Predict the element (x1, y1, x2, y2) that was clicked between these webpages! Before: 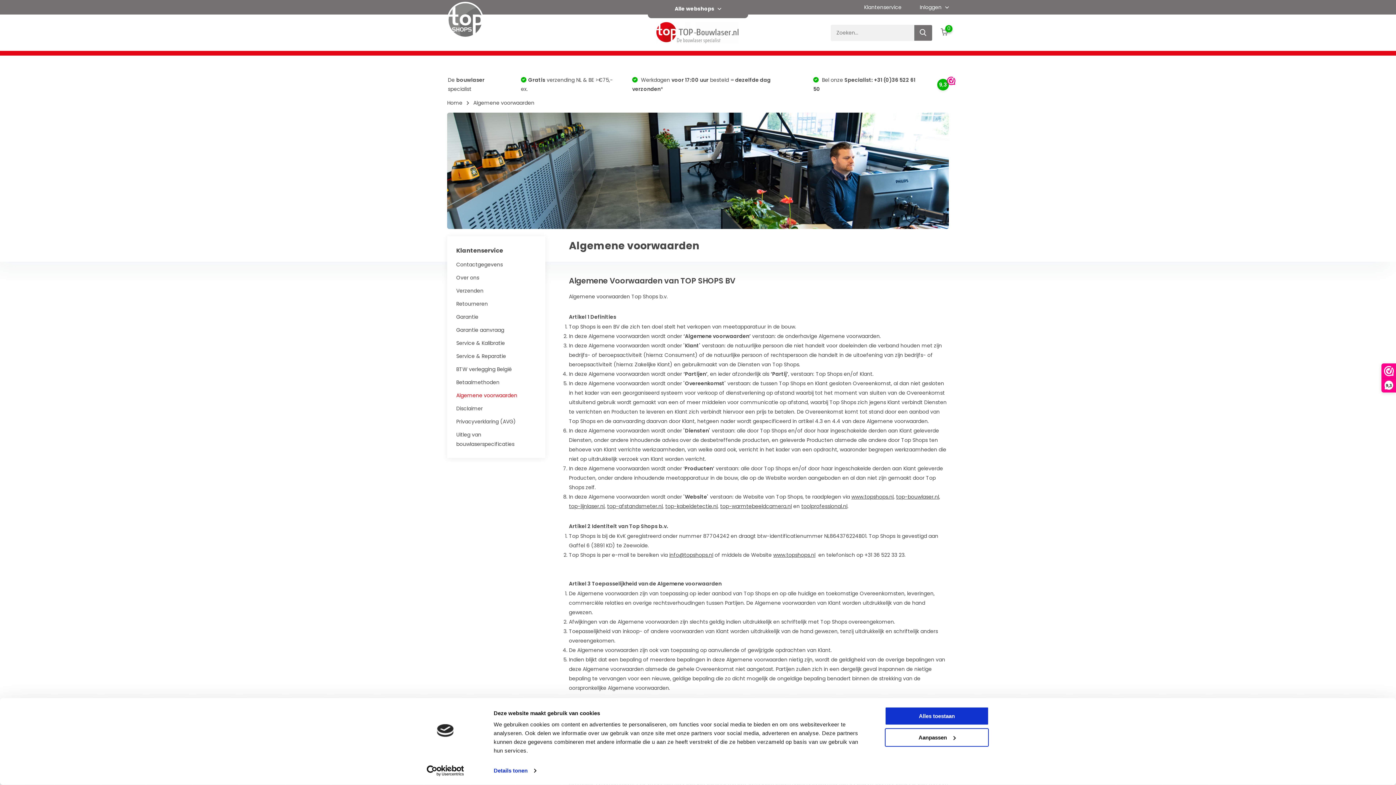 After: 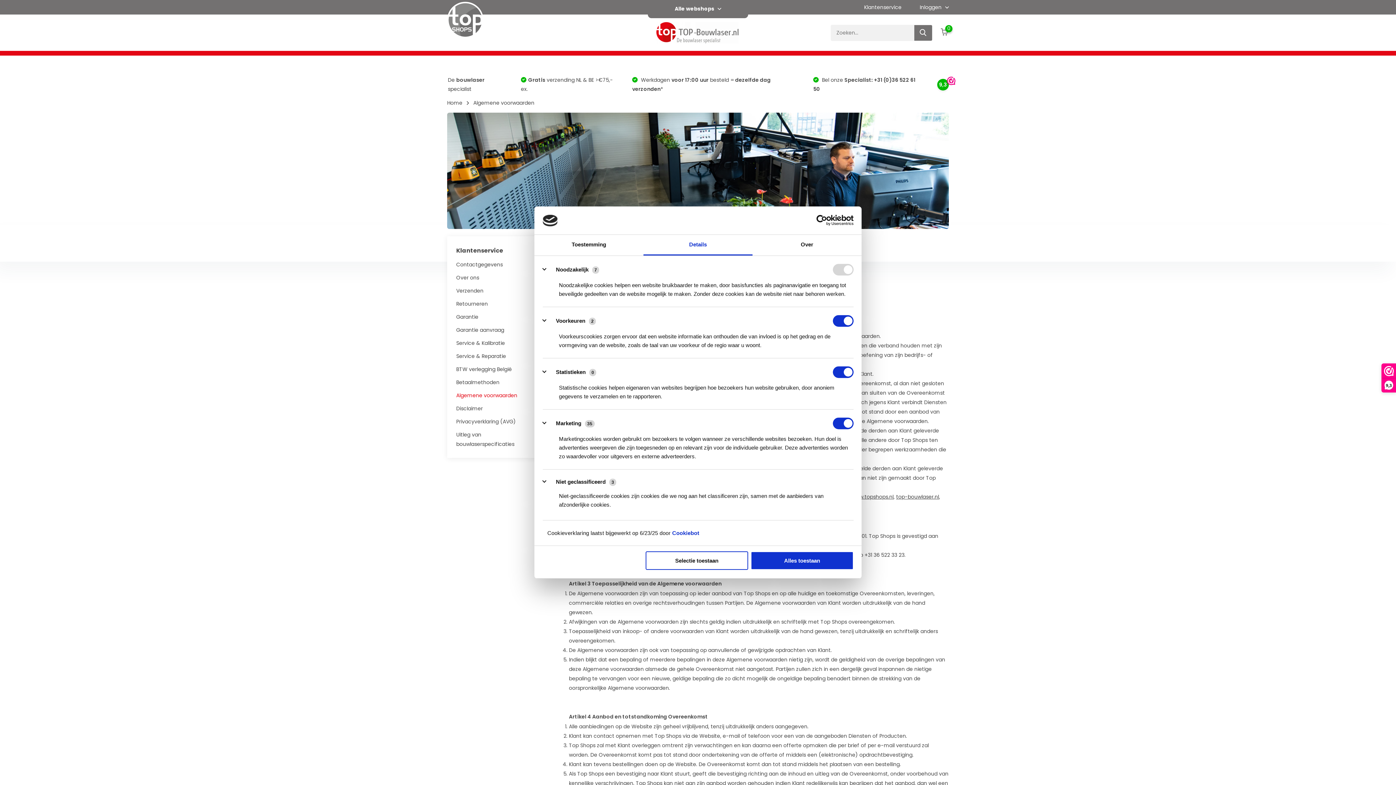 Action: bbox: (493, 765, 536, 776) label: Details tonen